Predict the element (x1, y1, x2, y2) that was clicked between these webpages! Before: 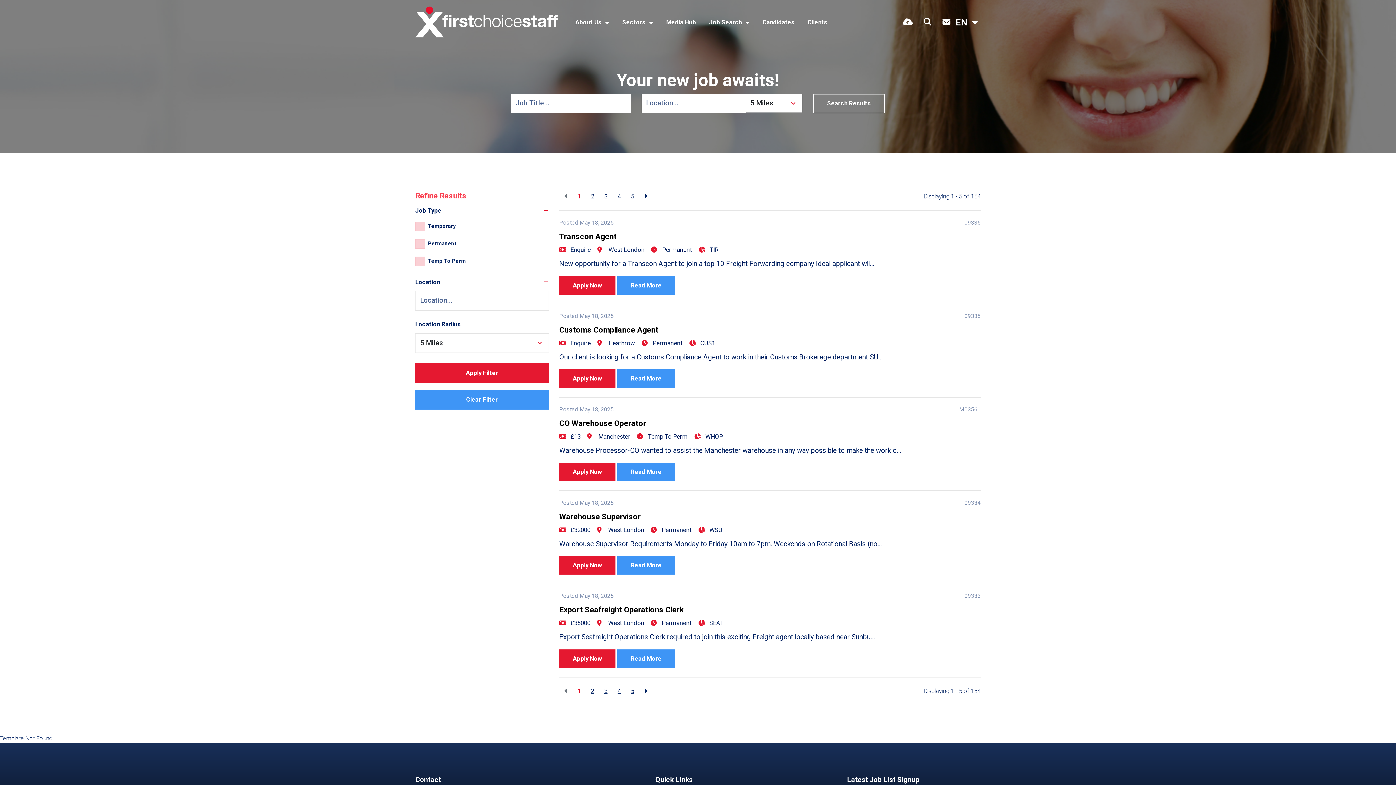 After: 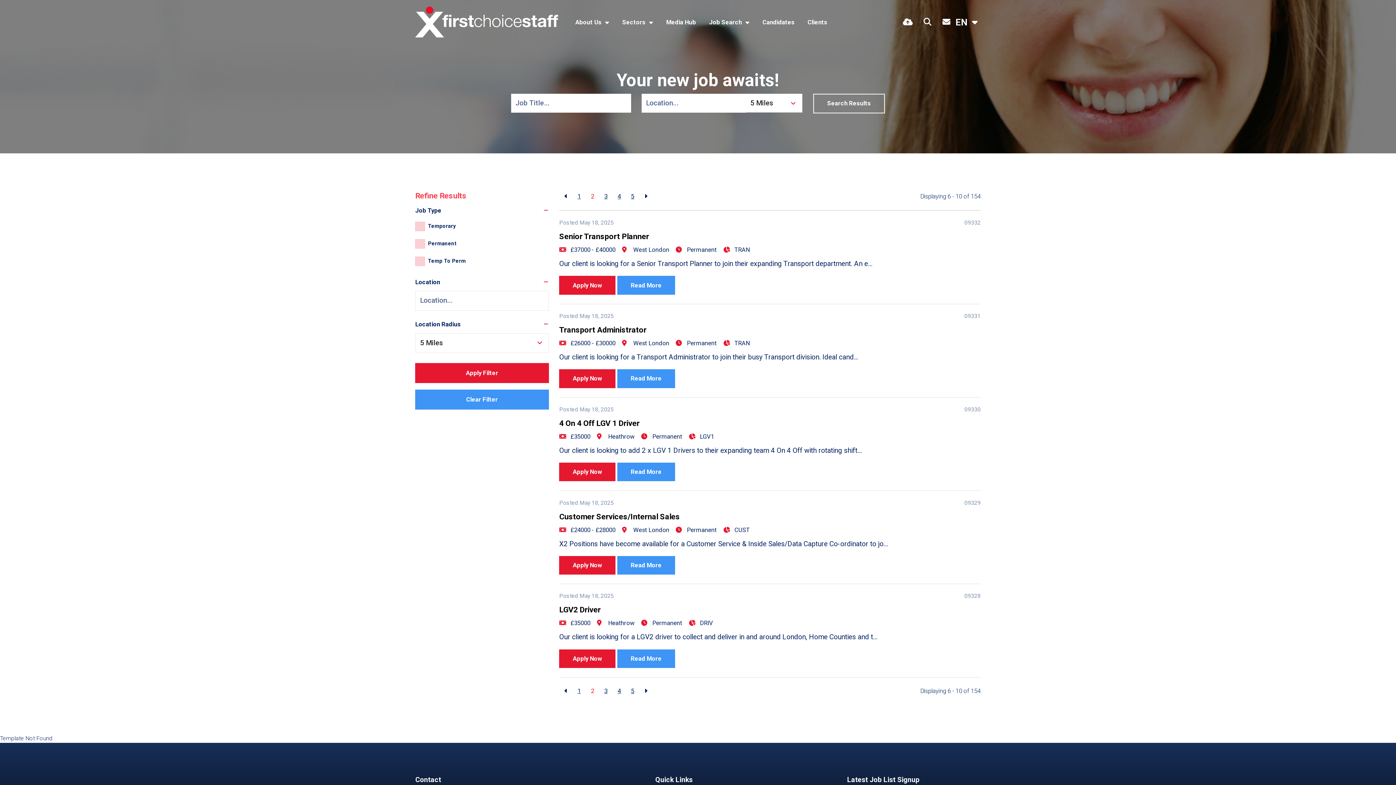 Action: bbox: (639, 684, 652, 698) label: Next